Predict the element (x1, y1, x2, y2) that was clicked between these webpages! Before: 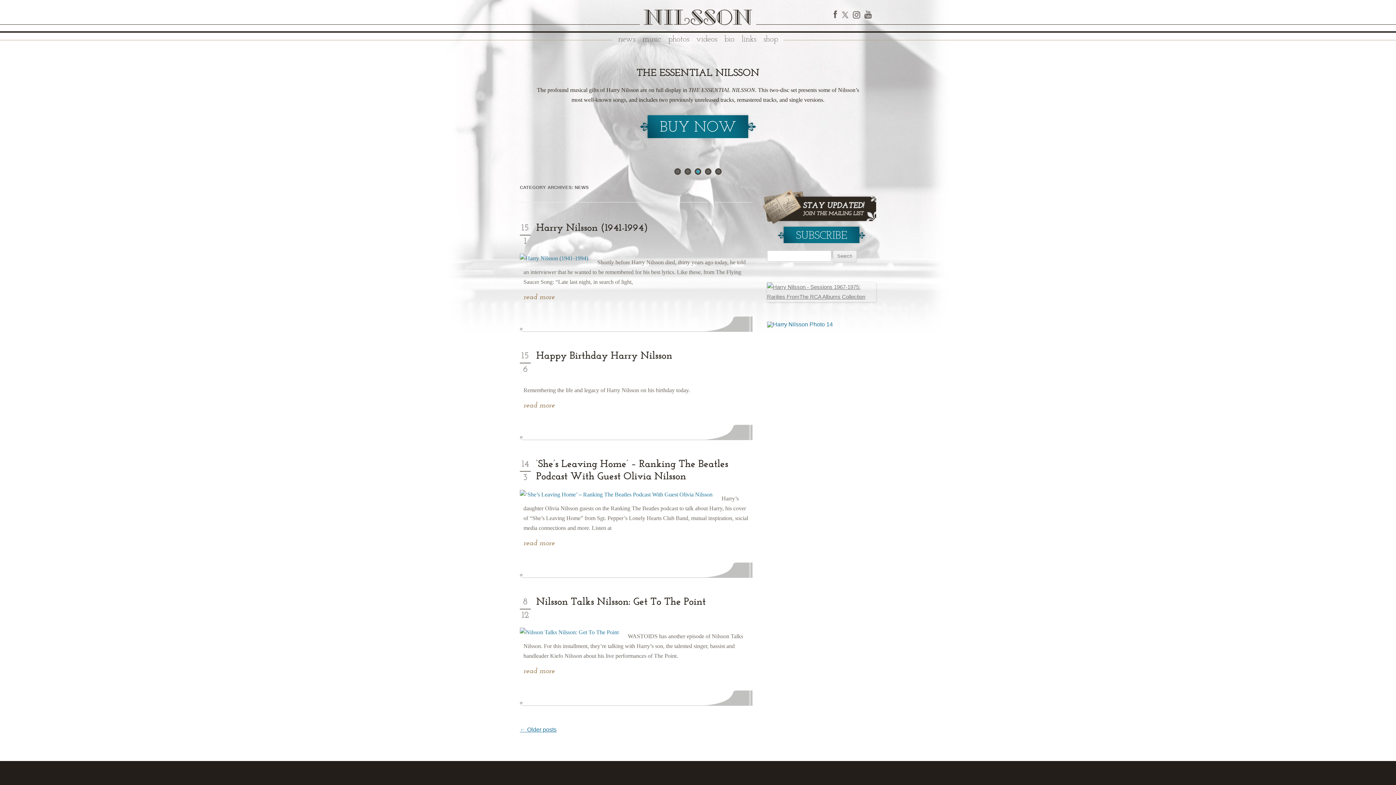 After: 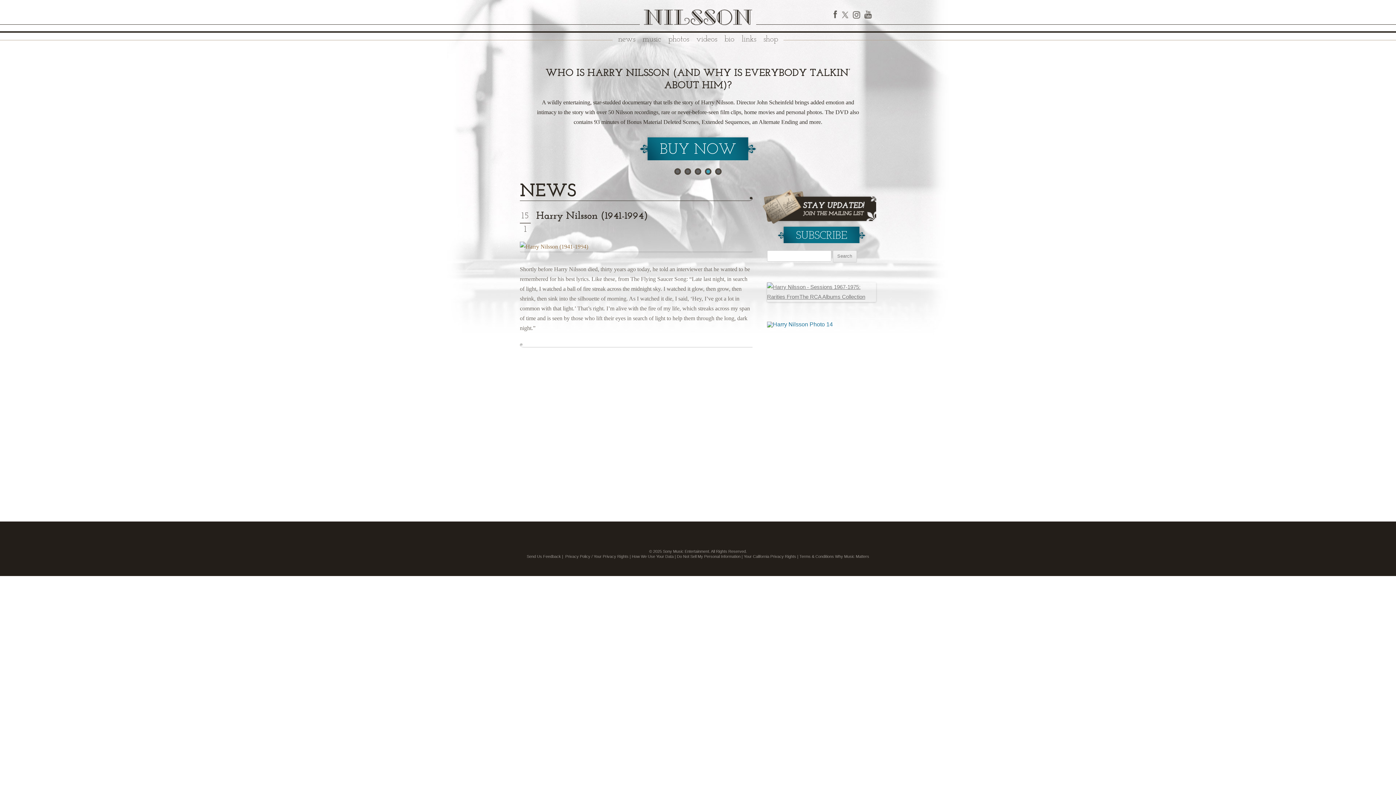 Action: label: read more bbox: (523, 291, 749, 303)